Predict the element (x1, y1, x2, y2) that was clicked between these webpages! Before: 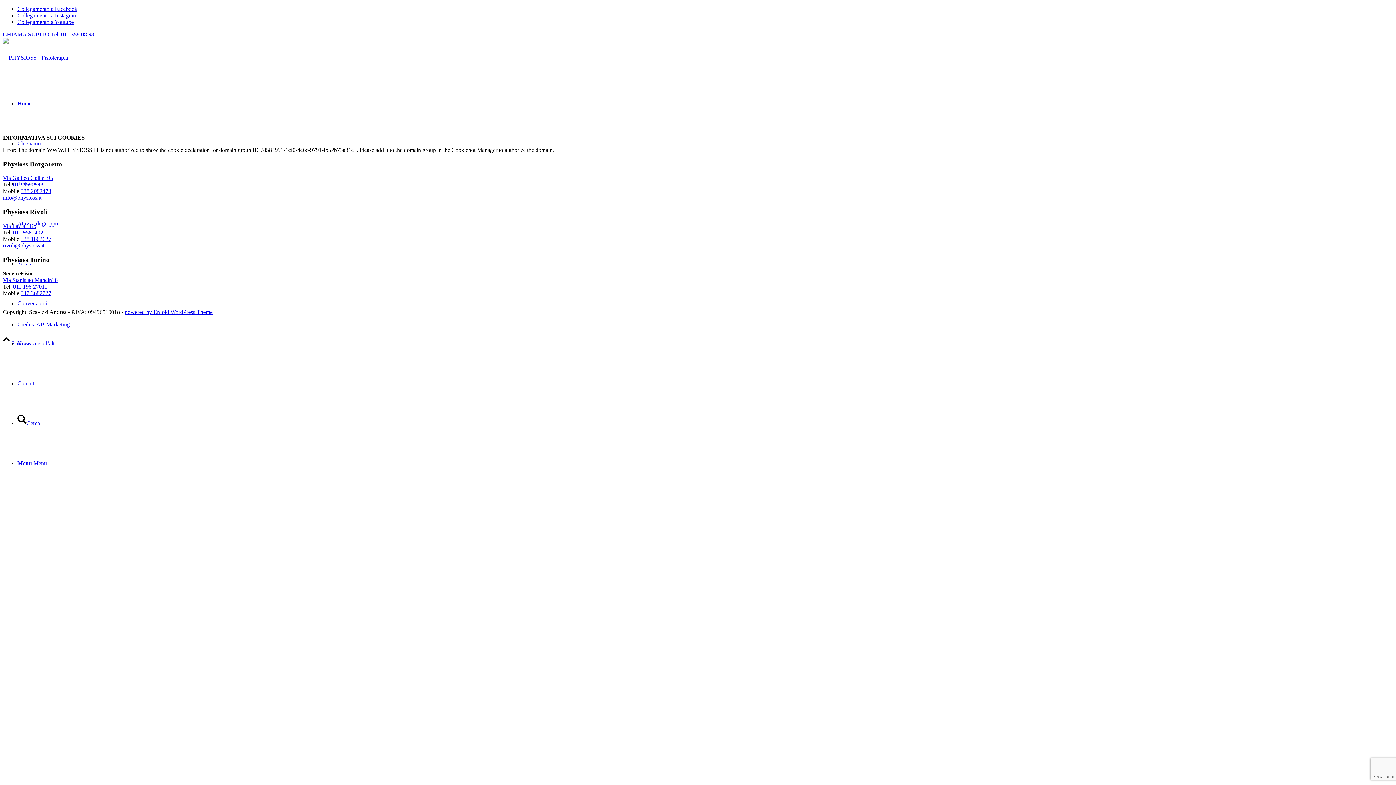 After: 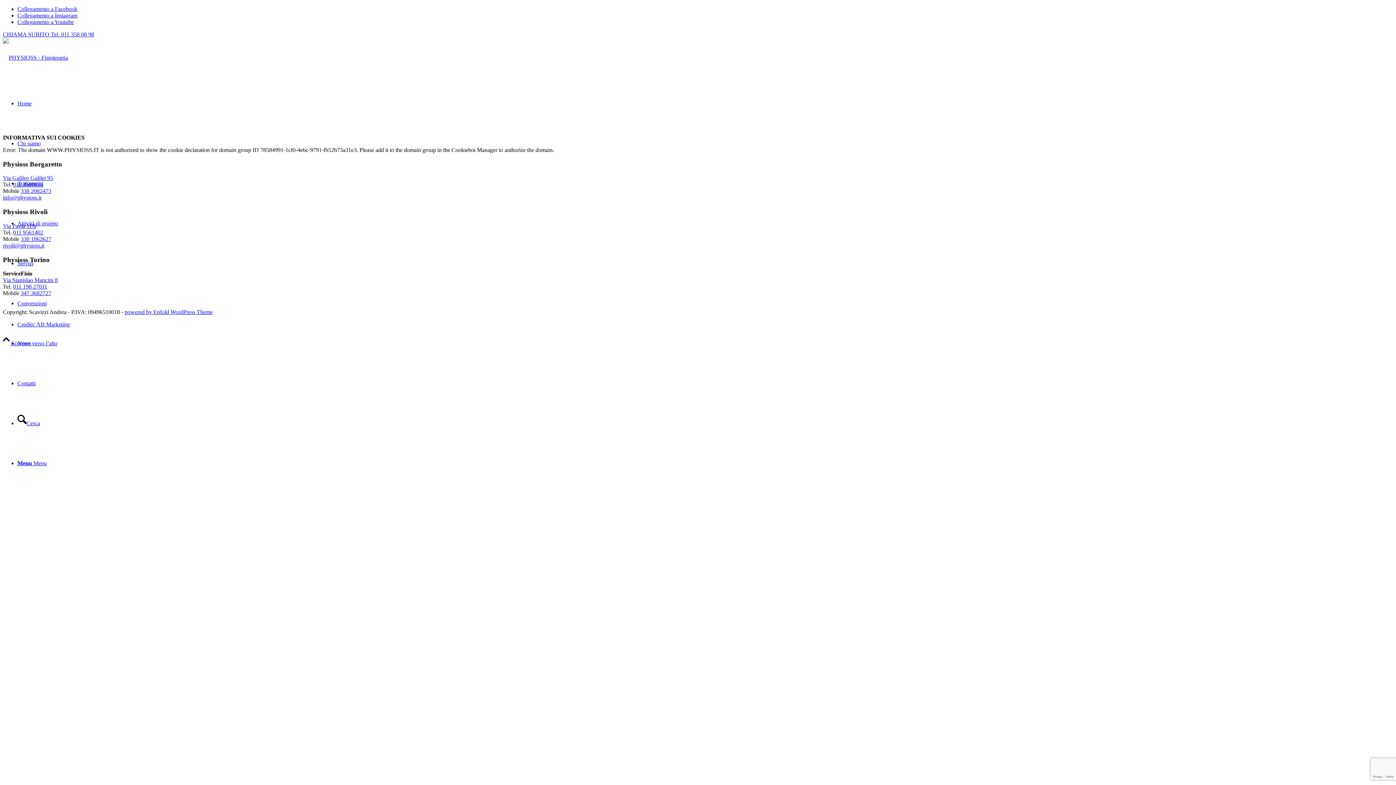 Action: bbox: (17, 12, 77, 18) label: Collegamento a Instagram